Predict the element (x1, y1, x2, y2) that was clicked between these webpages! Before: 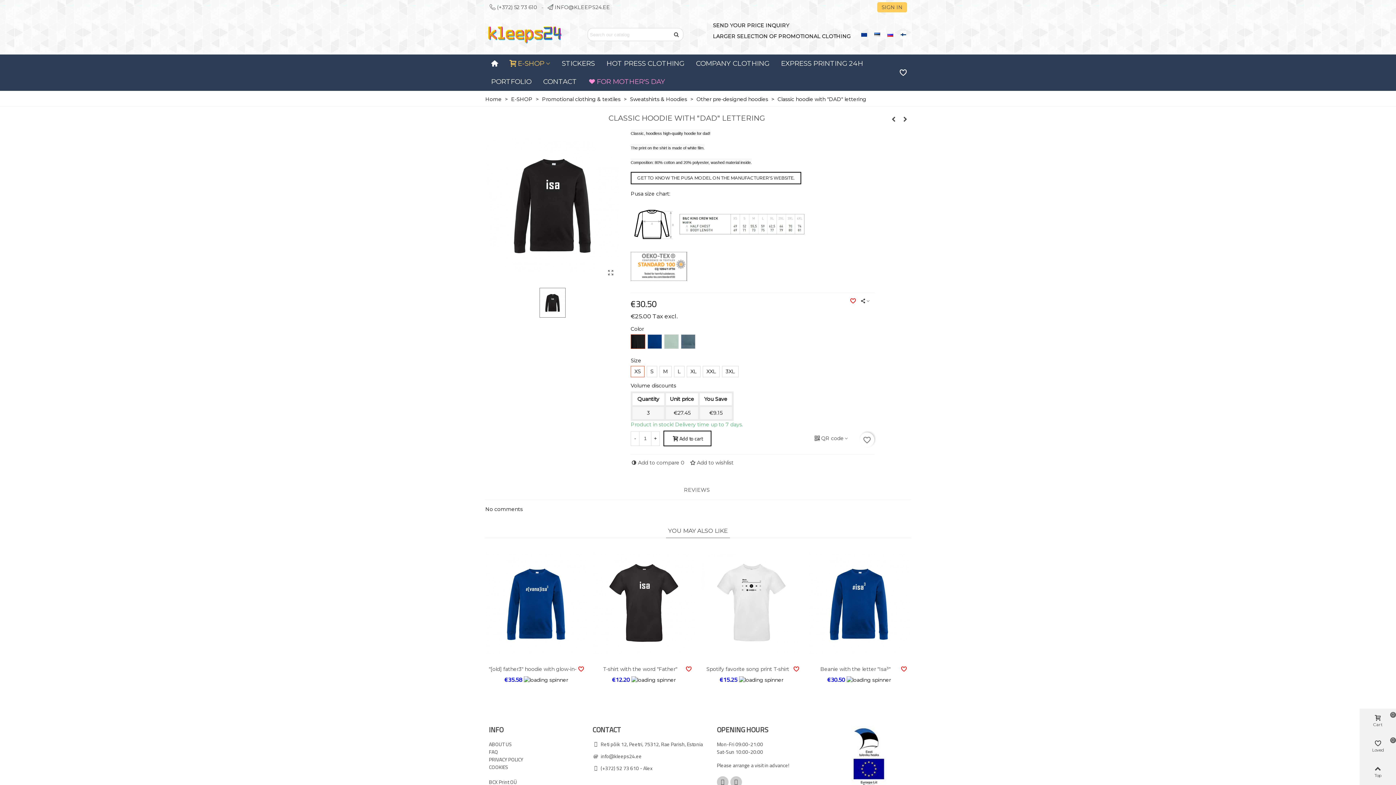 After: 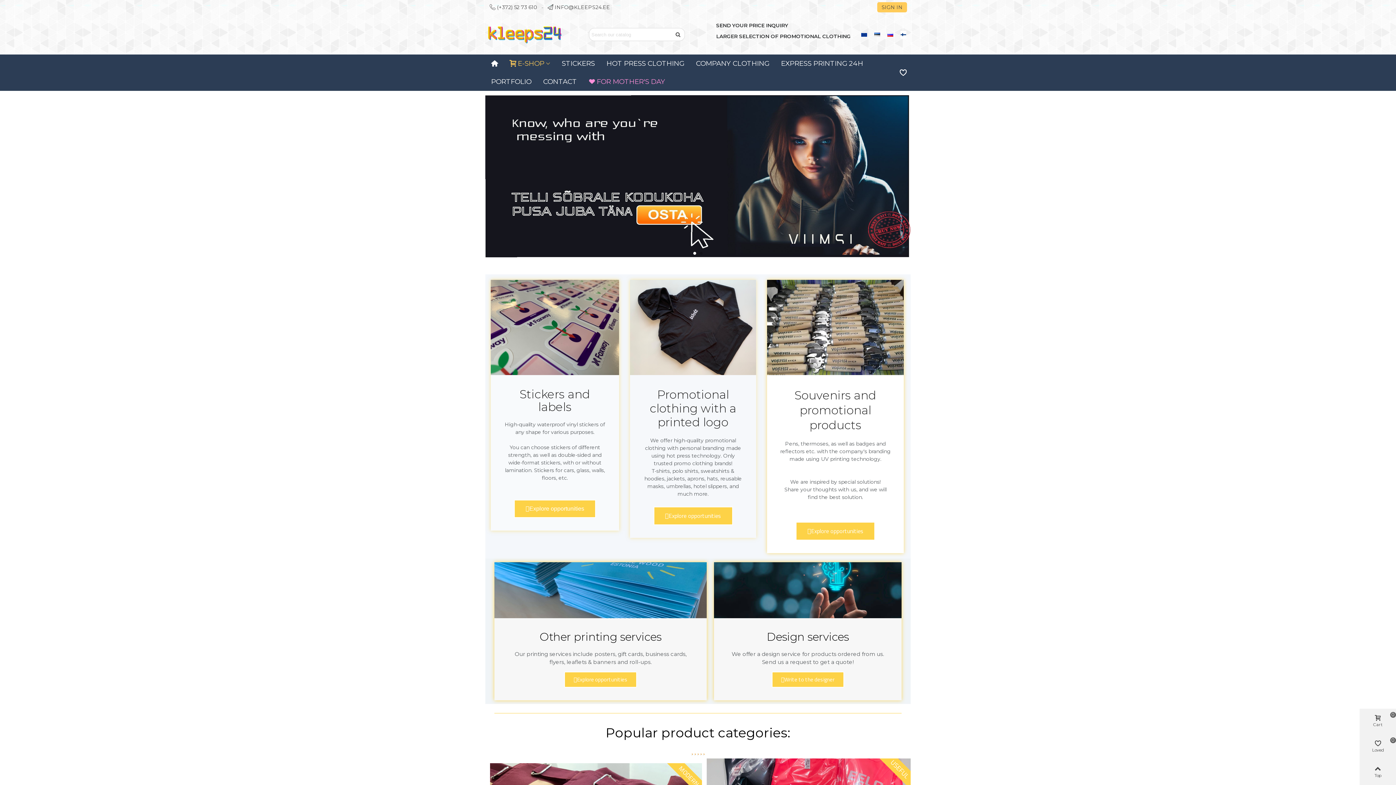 Action: bbox: (485, 54, 503, 72)